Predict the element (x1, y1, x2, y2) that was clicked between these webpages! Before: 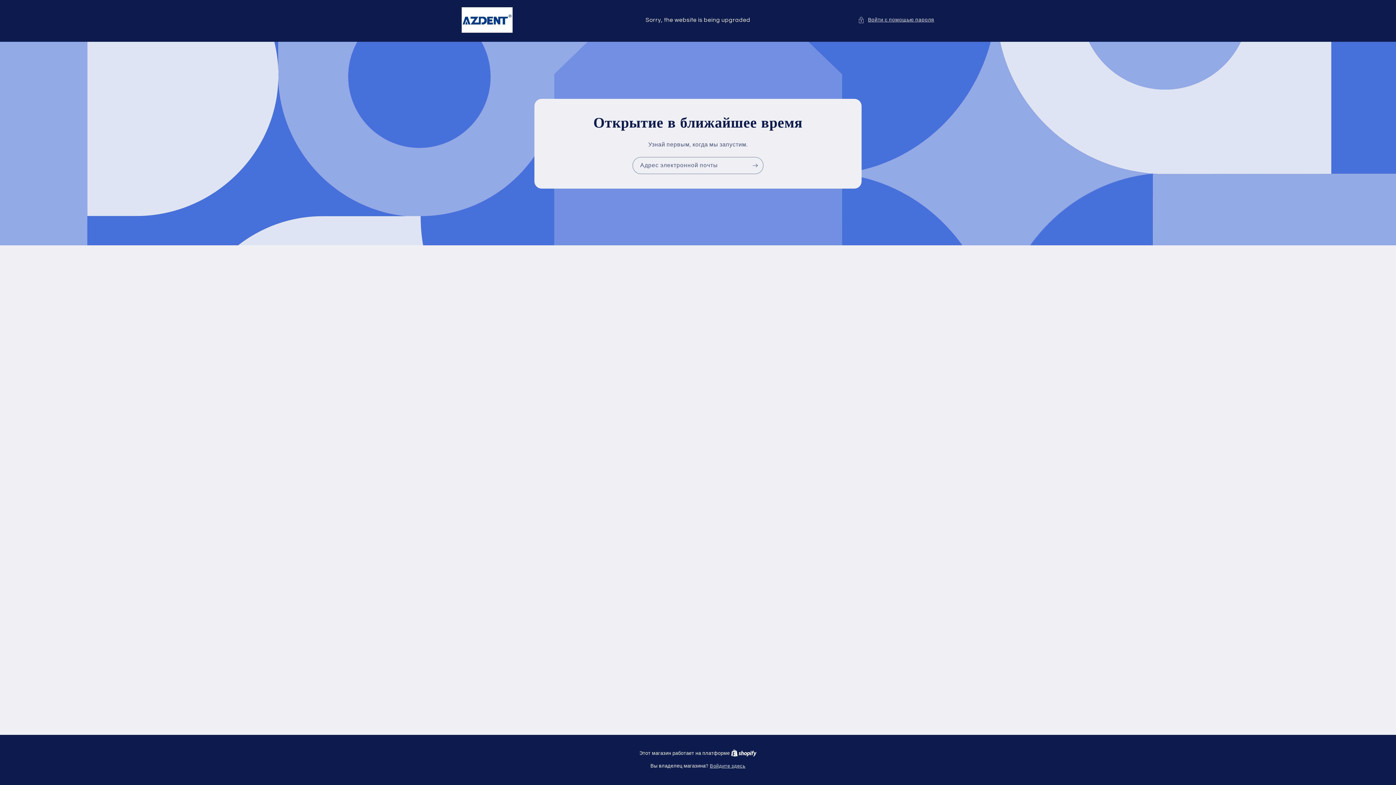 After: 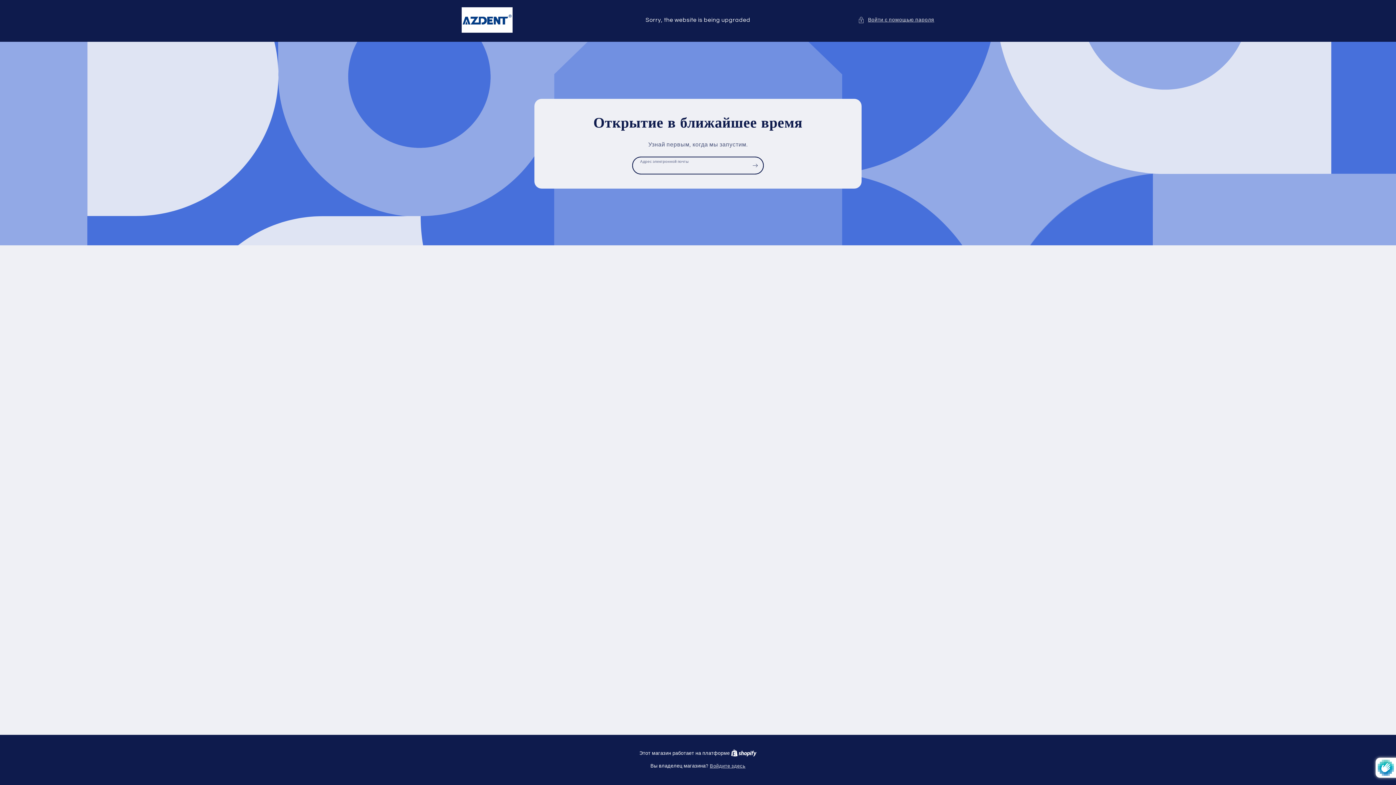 Action: bbox: (747, 156, 763, 174) label: Подписаться